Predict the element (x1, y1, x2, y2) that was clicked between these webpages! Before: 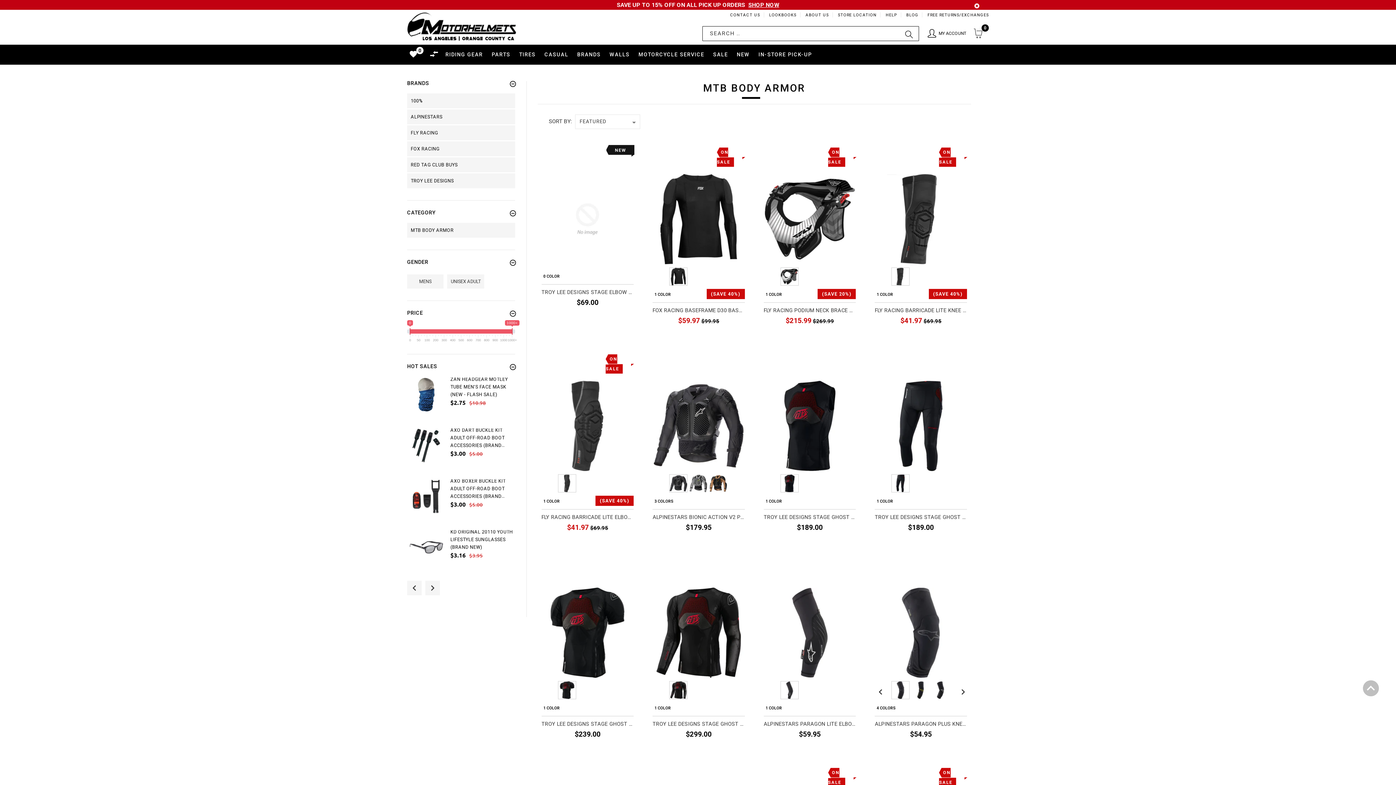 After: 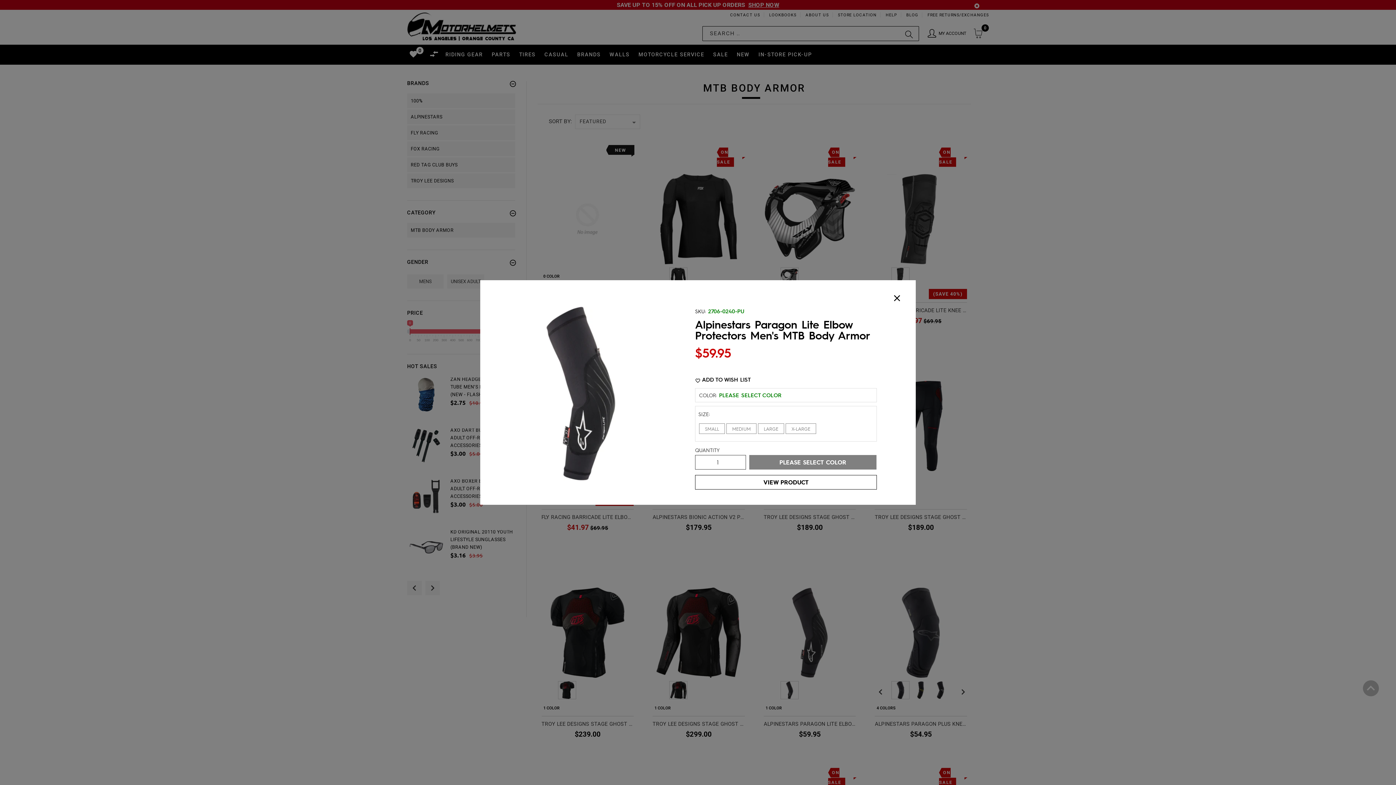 Action: bbox: (562, 770, 573, 776) label: 
        
      